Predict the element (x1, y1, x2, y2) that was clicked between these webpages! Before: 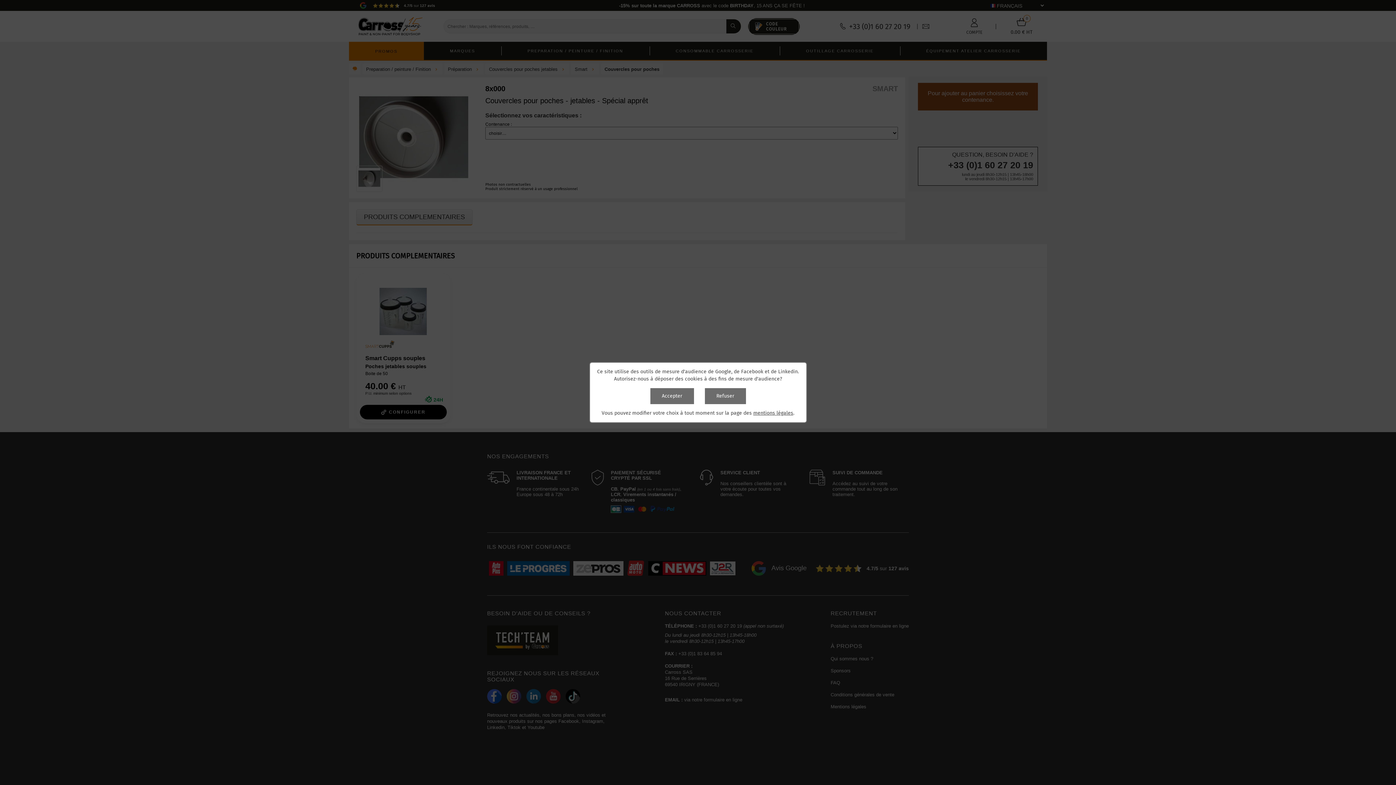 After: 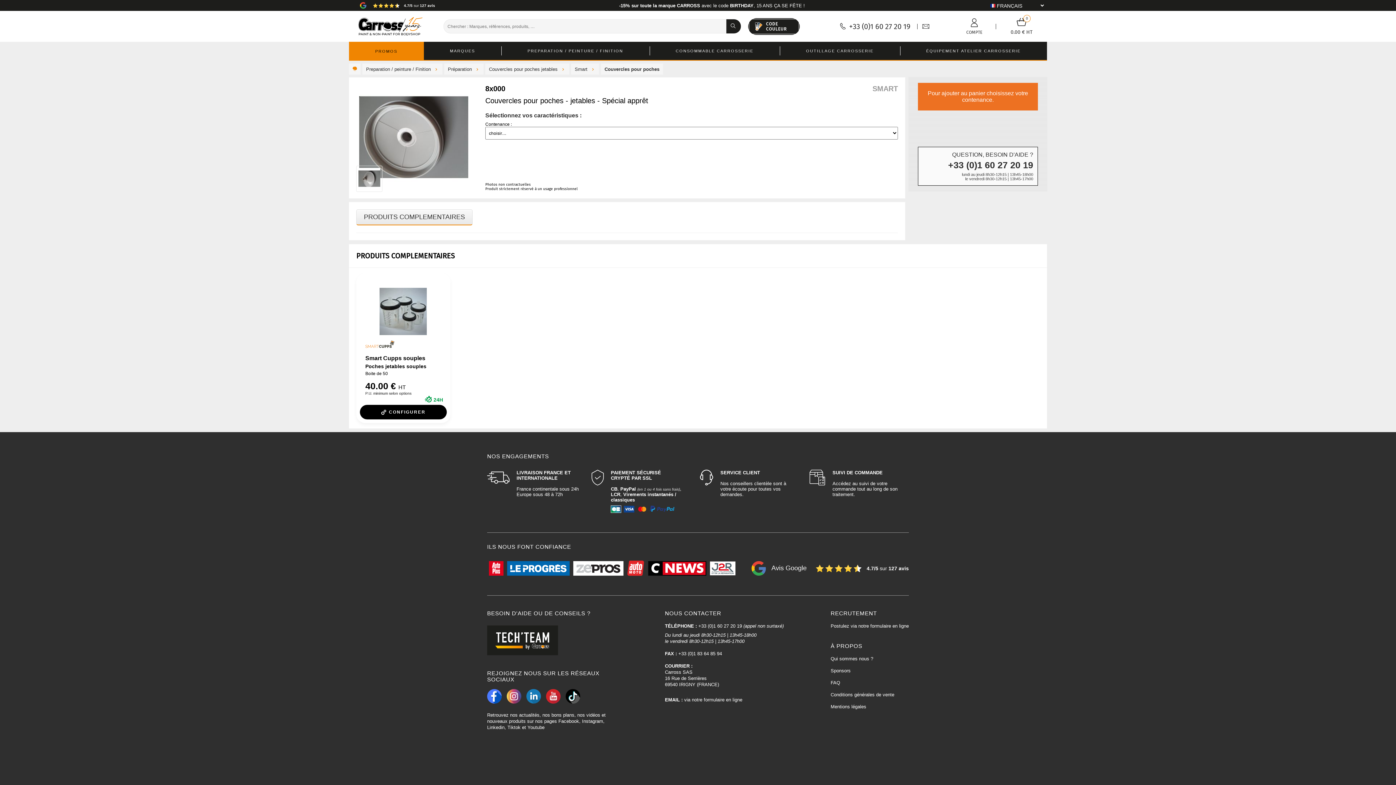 Action: label: Refuser bbox: (704, 388, 746, 404)